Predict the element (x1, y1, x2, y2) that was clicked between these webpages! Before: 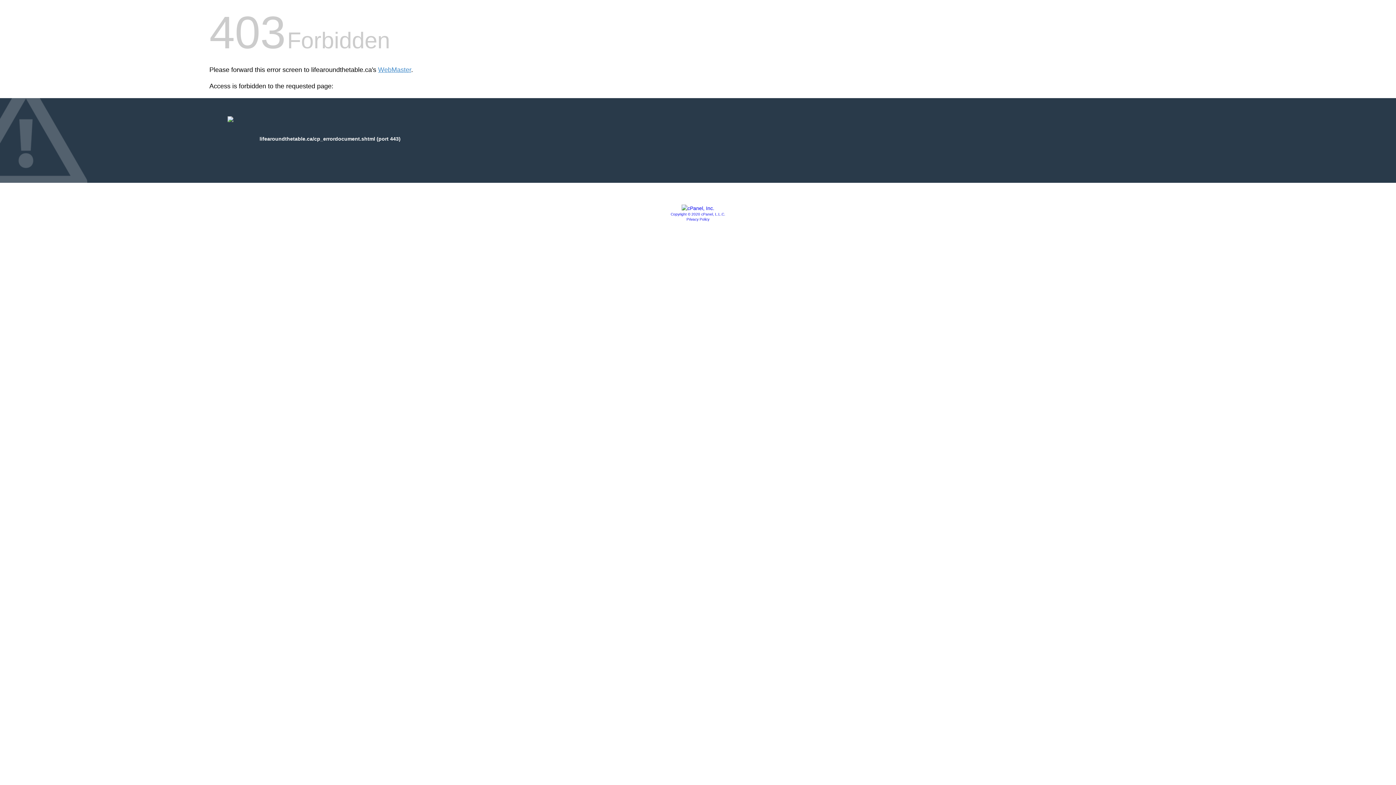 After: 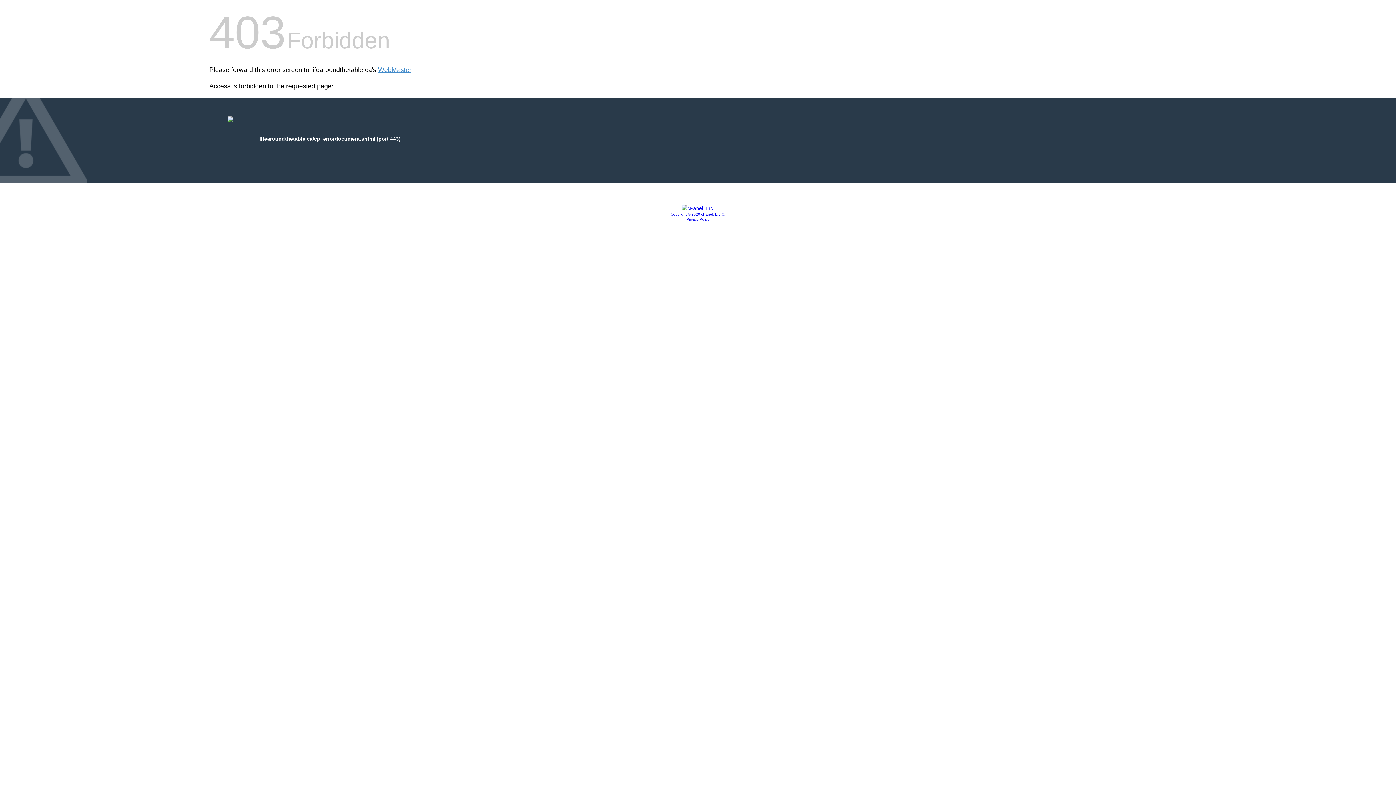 Action: bbox: (681, 205, 714, 211)